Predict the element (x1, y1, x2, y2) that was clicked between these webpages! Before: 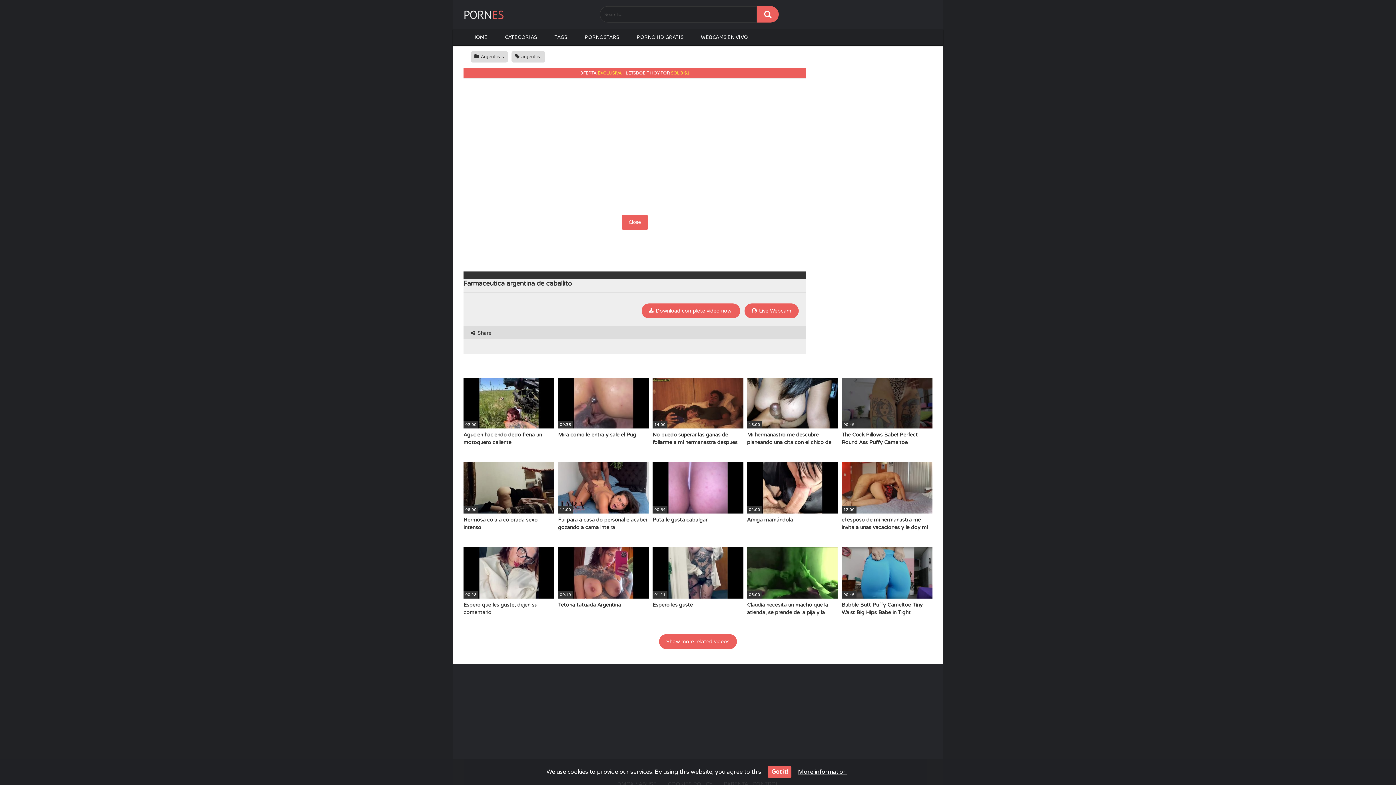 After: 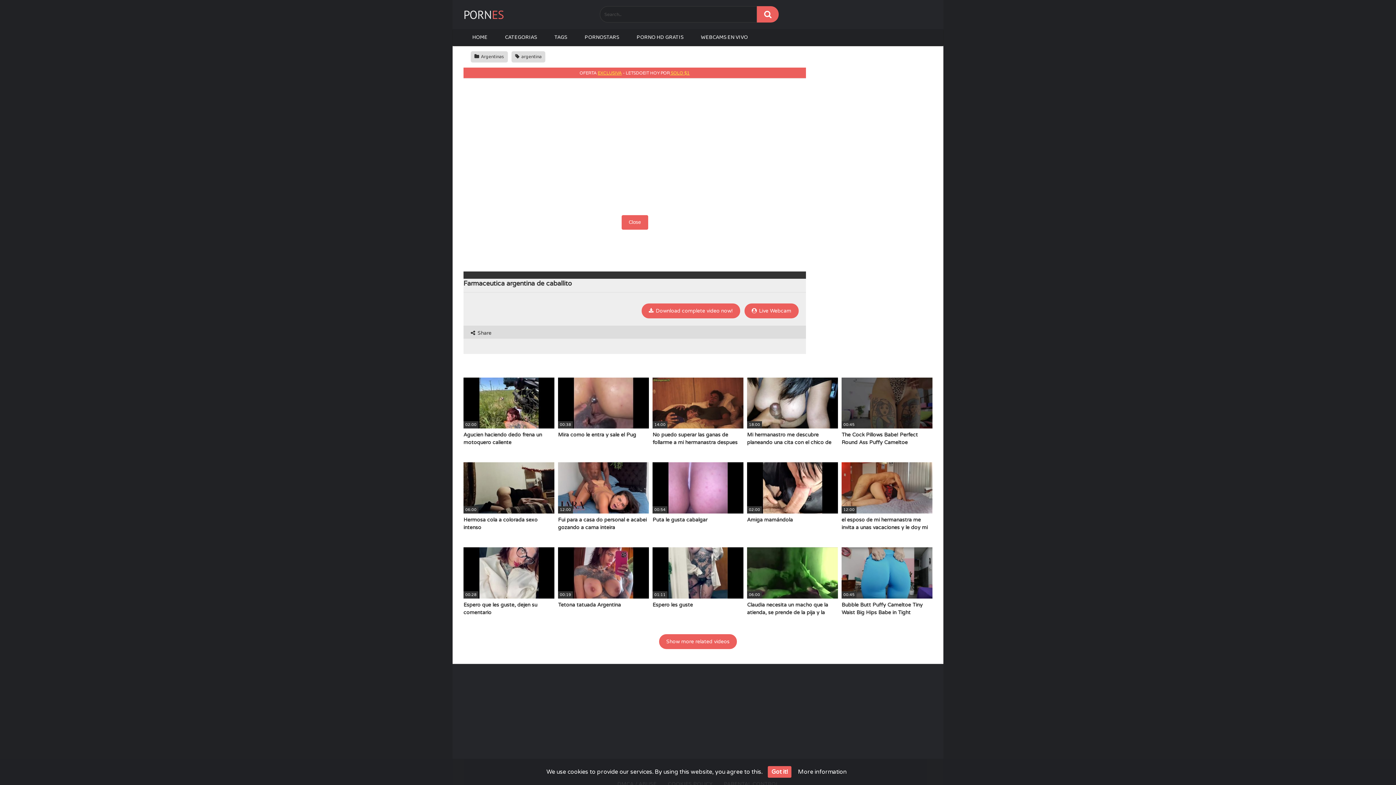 Action: label: More information bbox: (798, 768, 846, 776)